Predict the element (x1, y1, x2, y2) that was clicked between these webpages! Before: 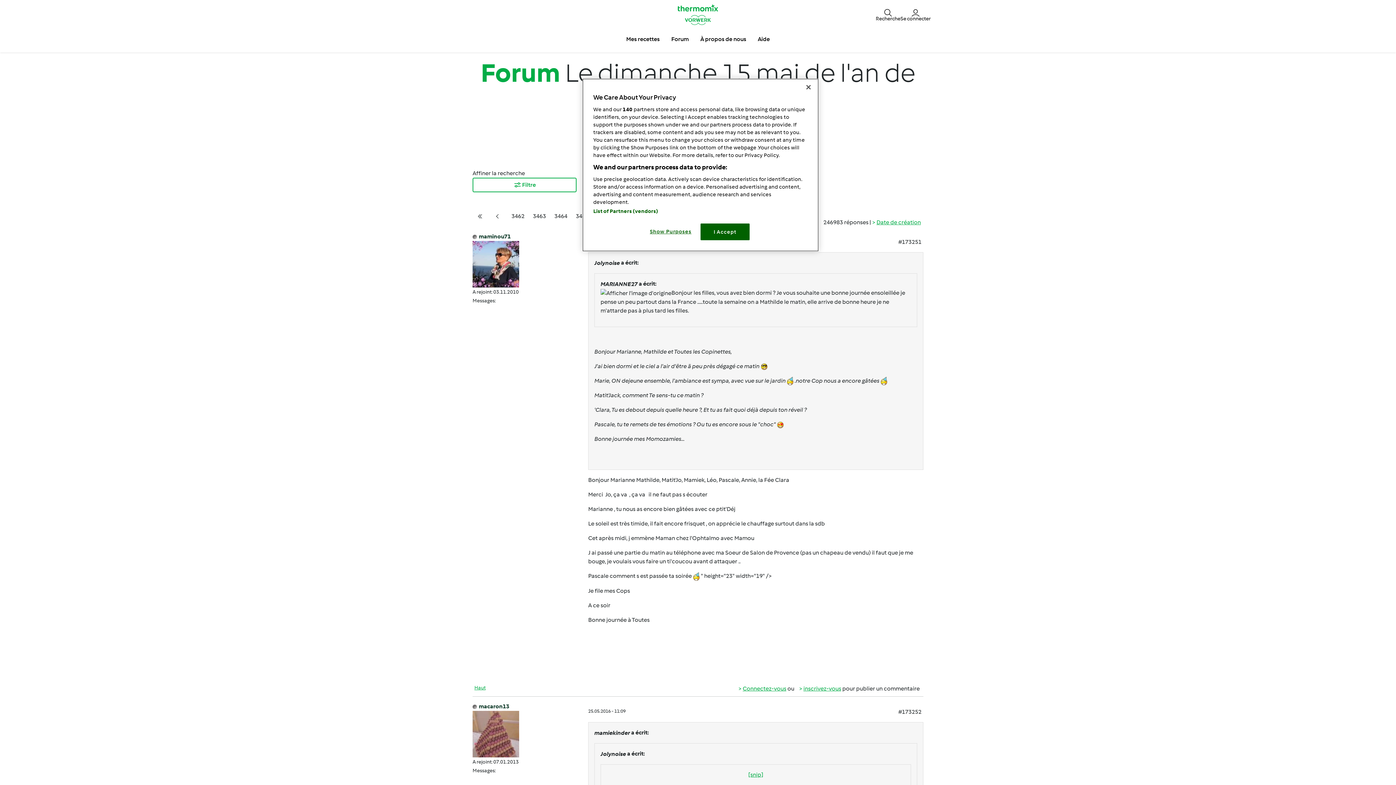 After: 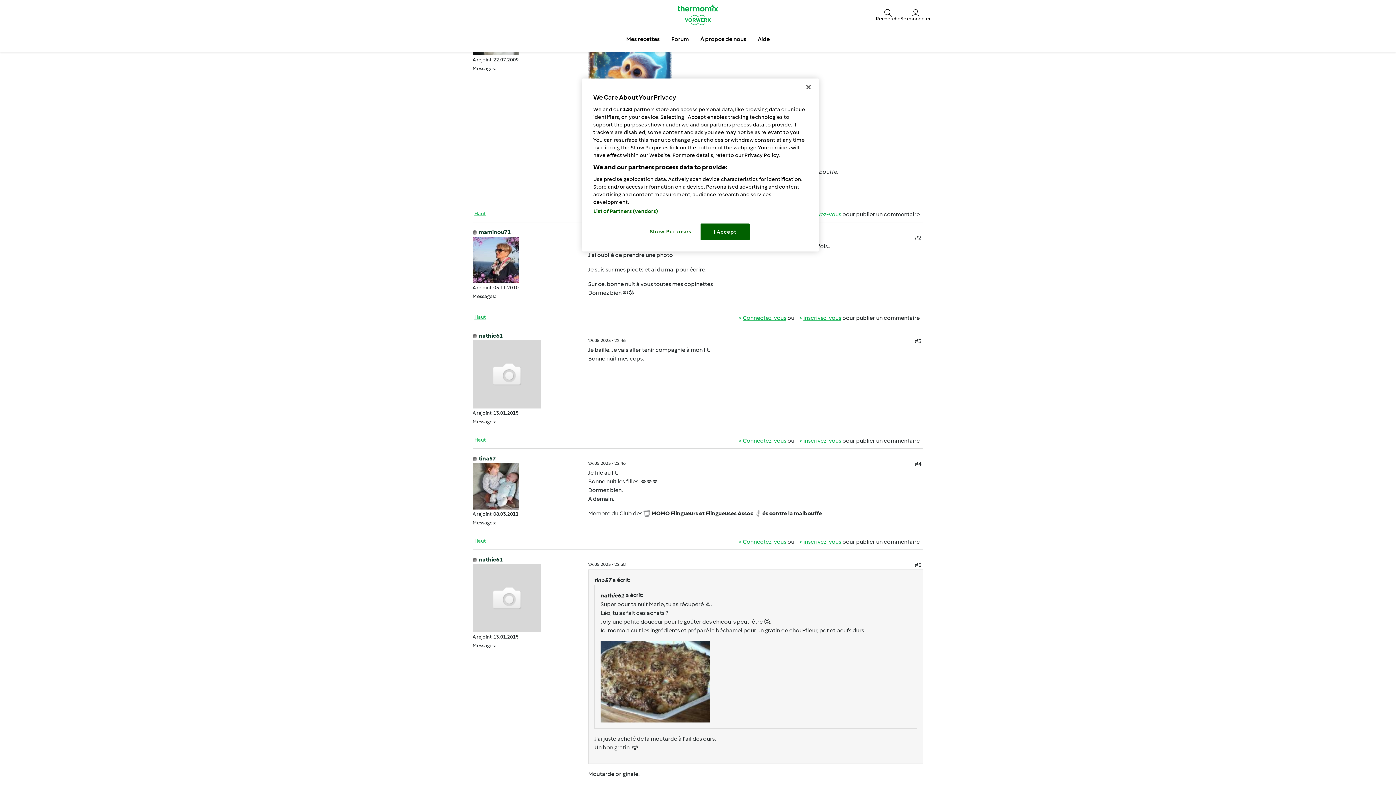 Action: bbox: (872, 218, 921, 225) label: Date de création